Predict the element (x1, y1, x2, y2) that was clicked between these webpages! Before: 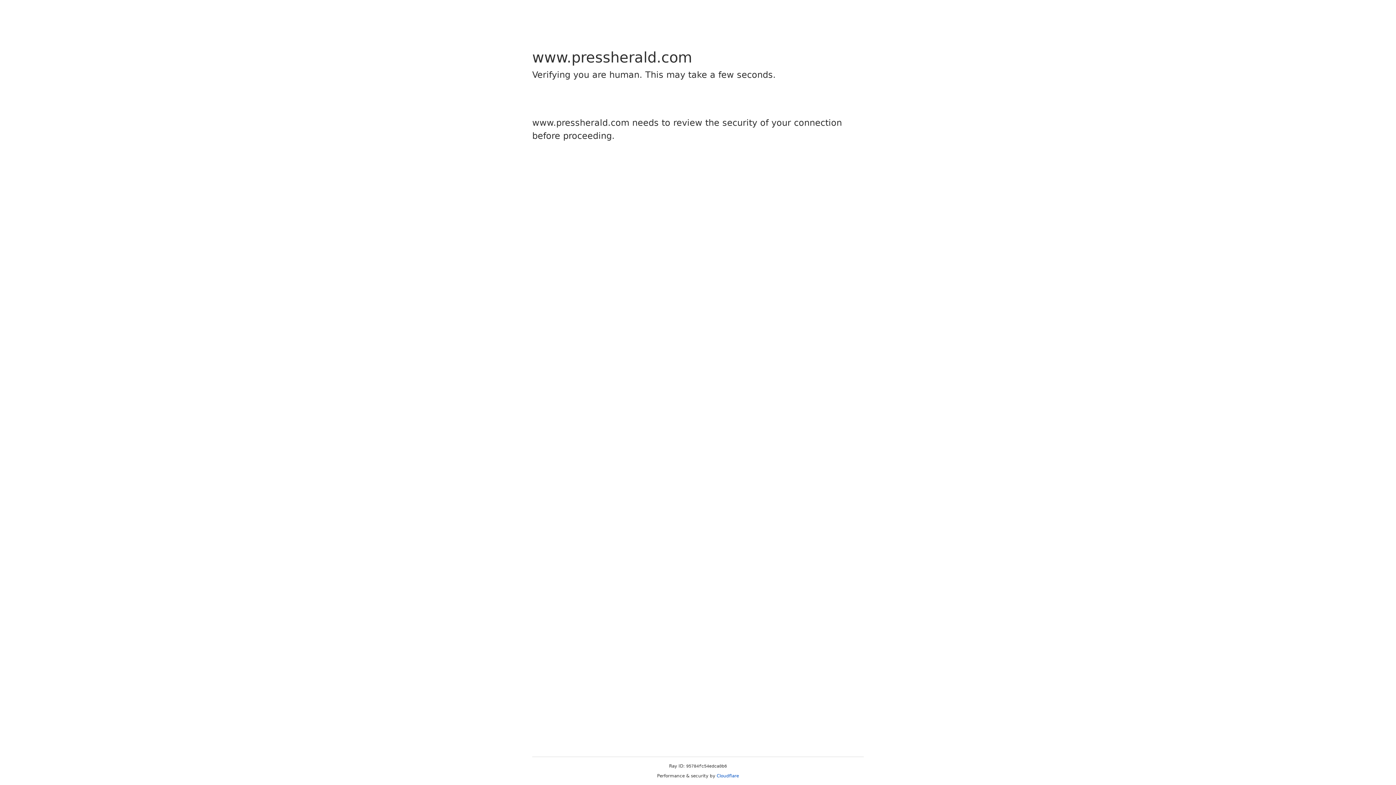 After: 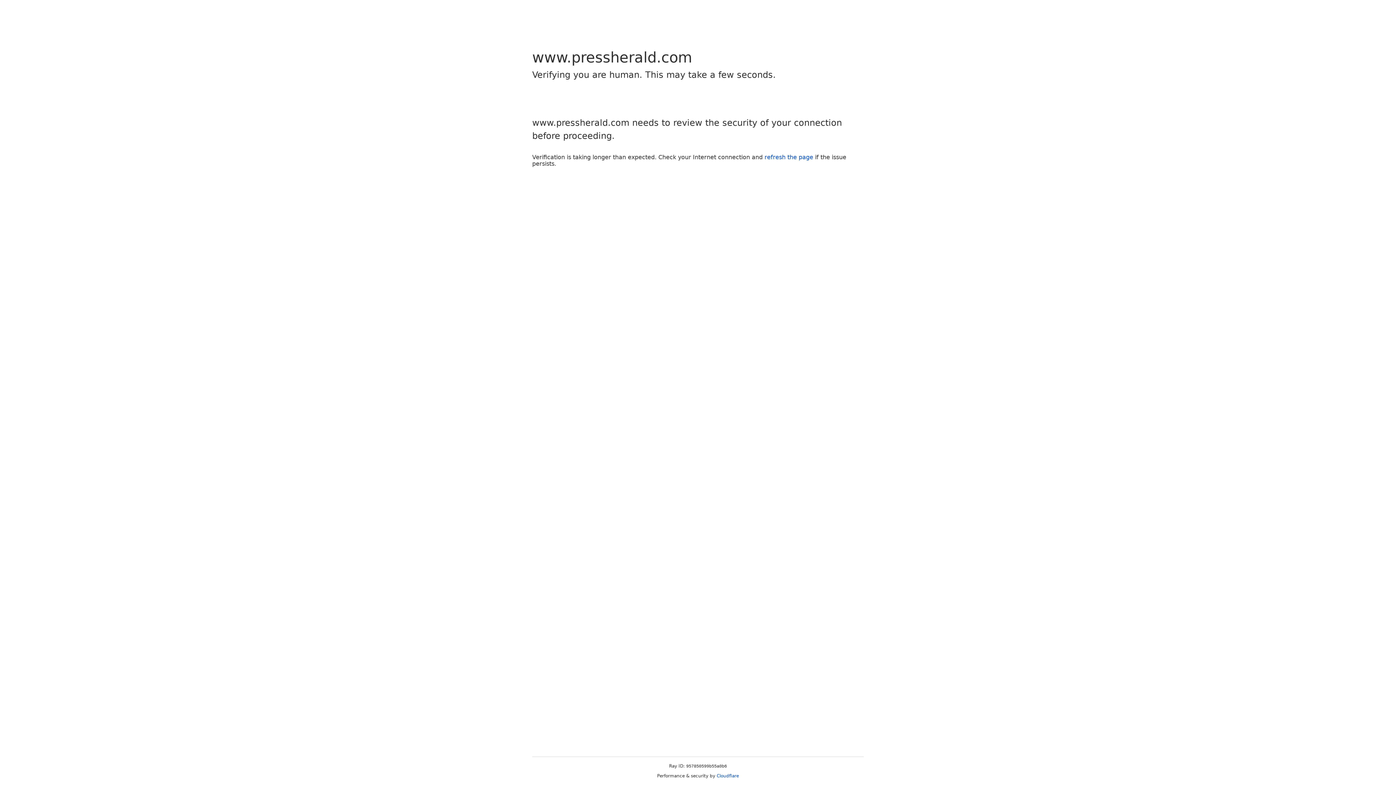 Action: label: Cloudflare bbox: (716, 773, 739, 778)